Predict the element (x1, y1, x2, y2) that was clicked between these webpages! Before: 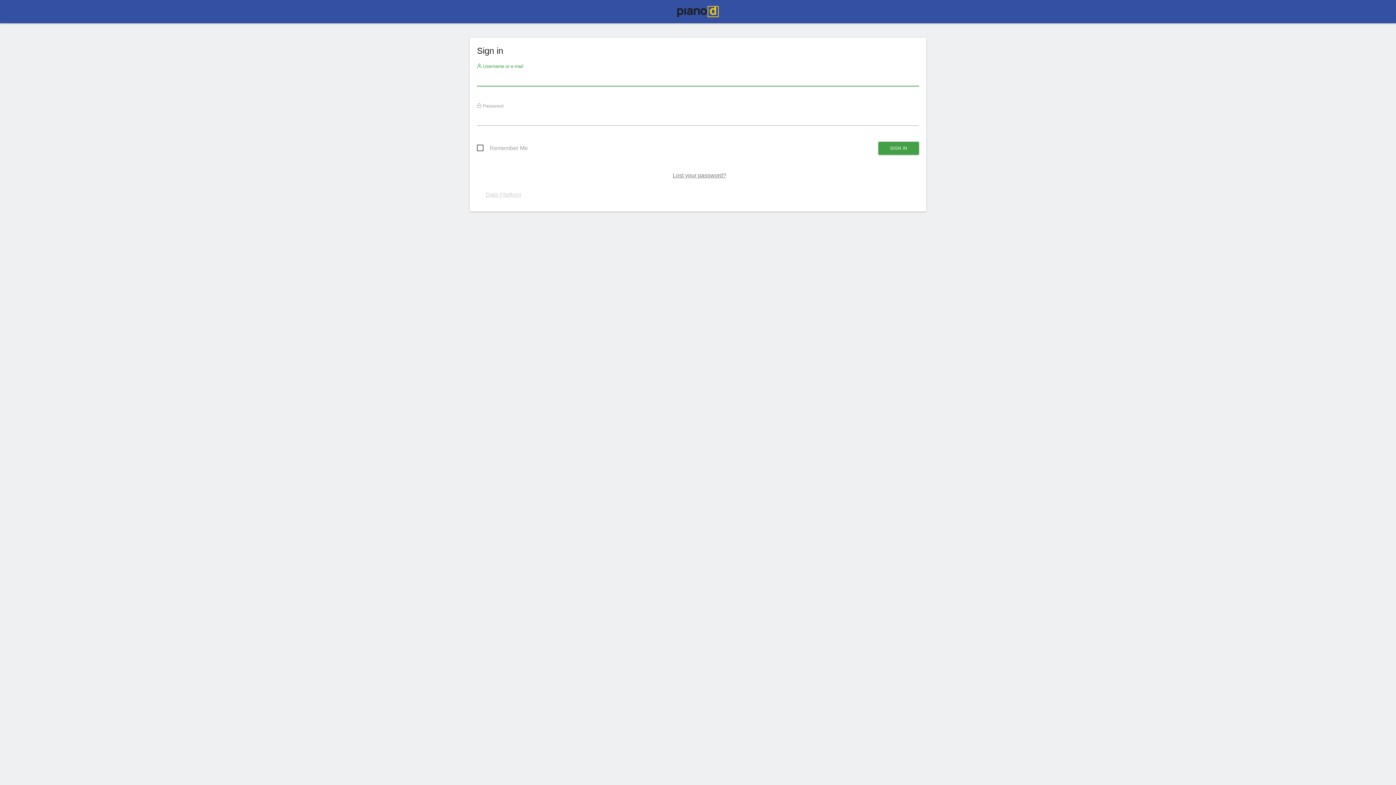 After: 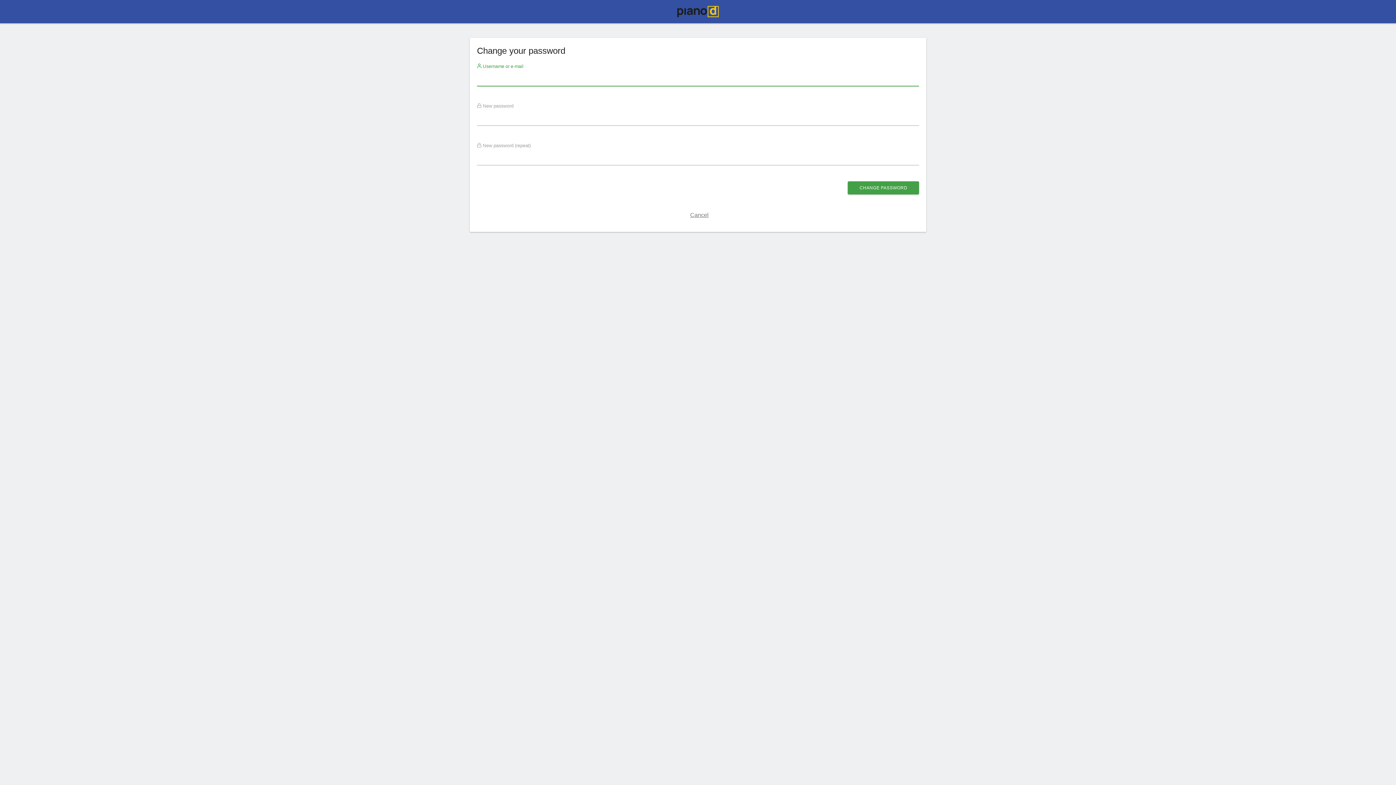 Action: label: Lost your password? bbox: (672, 172, 726, 178)